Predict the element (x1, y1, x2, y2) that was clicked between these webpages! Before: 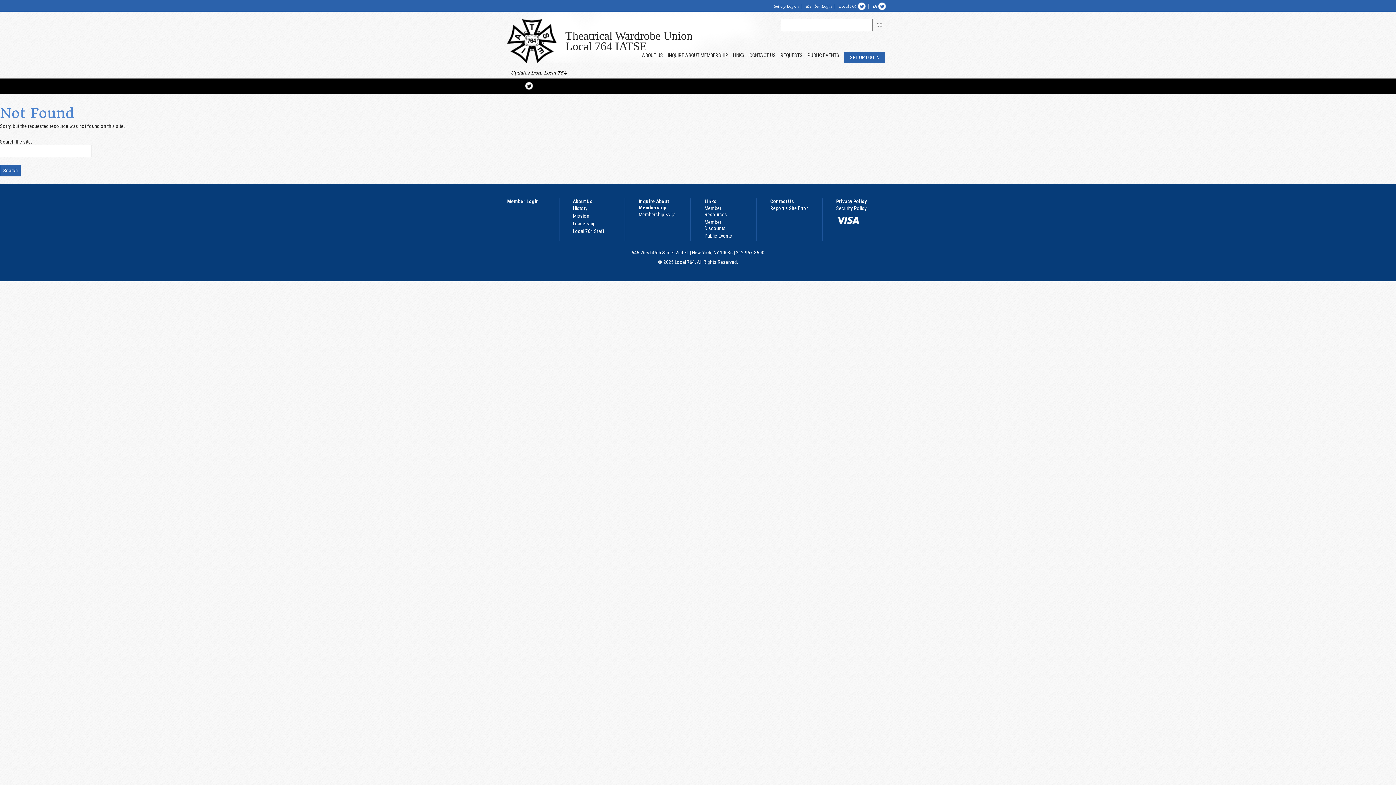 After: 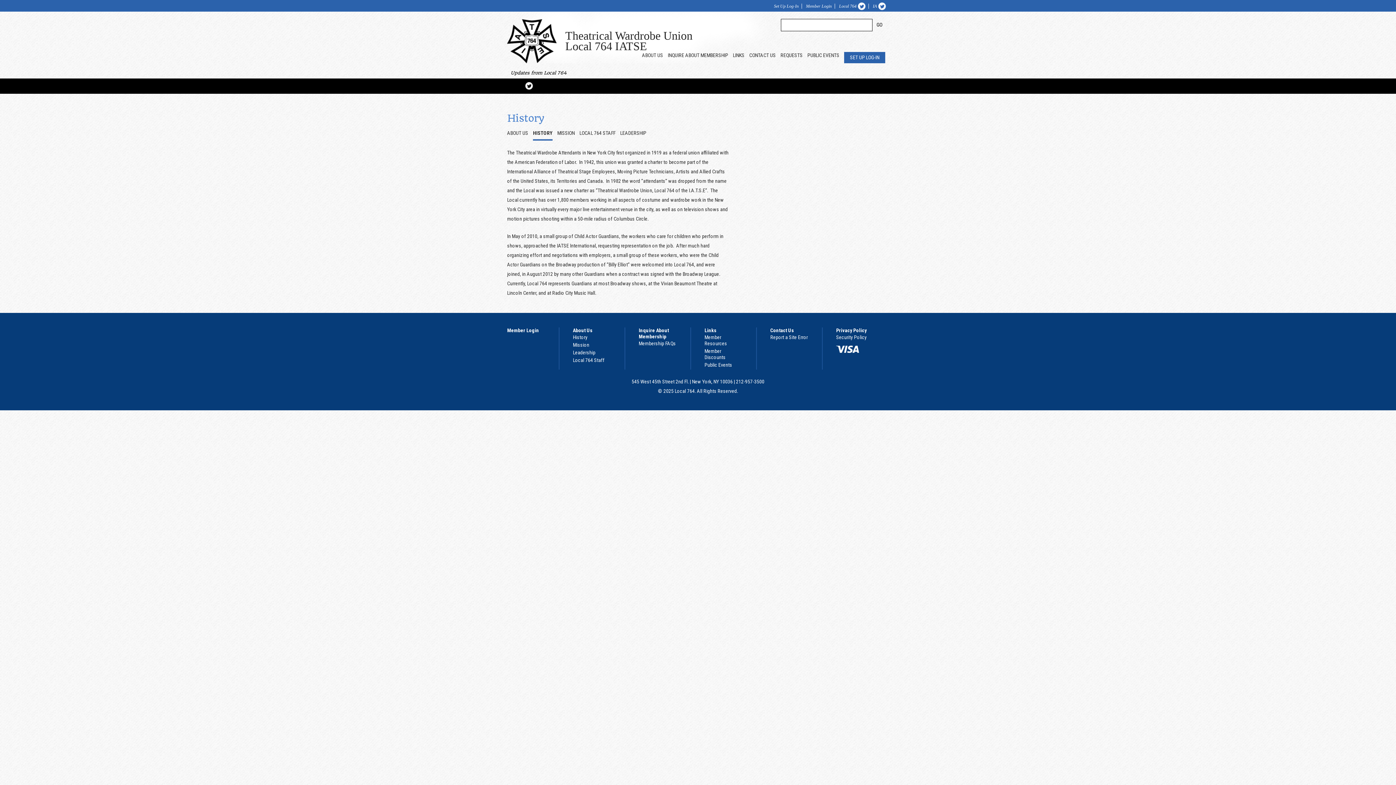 Action: bbox: (573, 205, 587, 211) label: History